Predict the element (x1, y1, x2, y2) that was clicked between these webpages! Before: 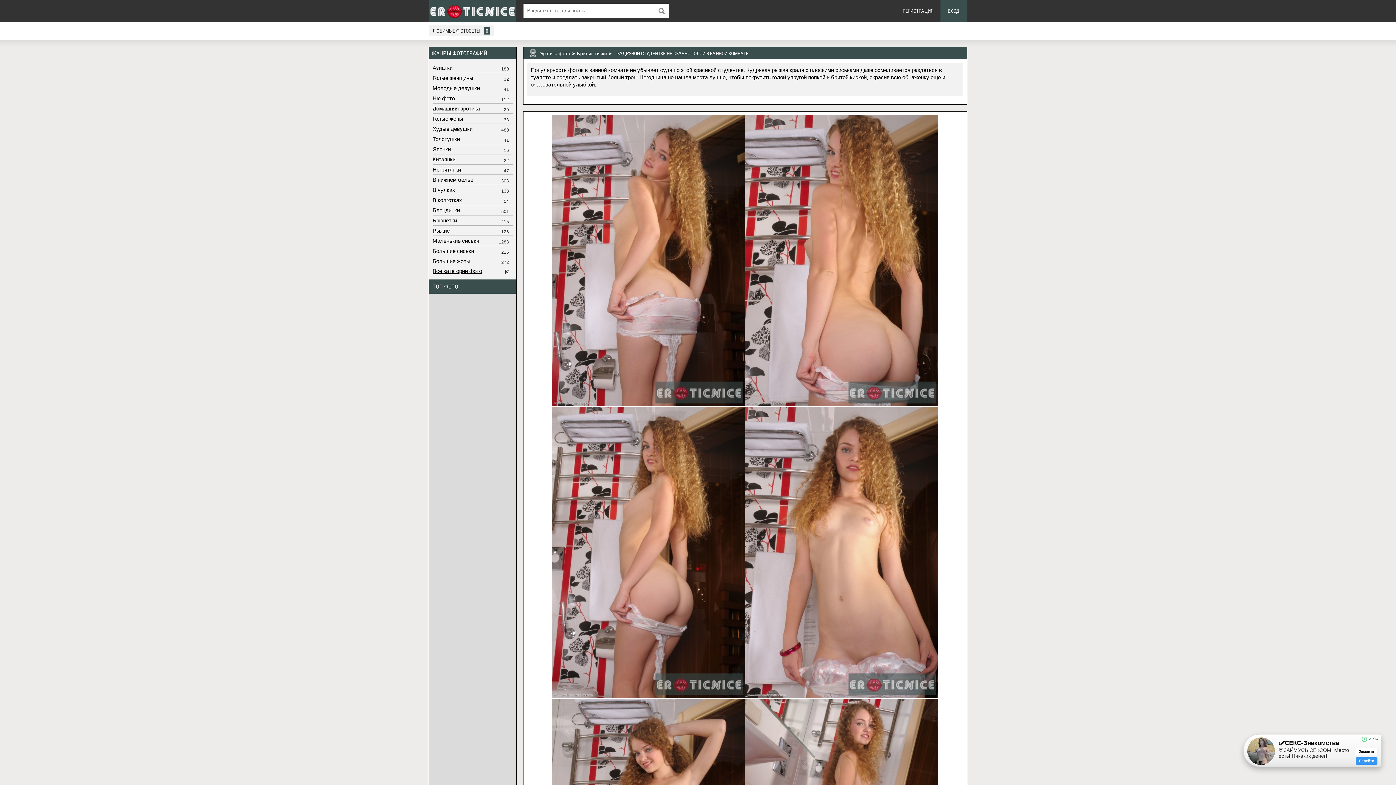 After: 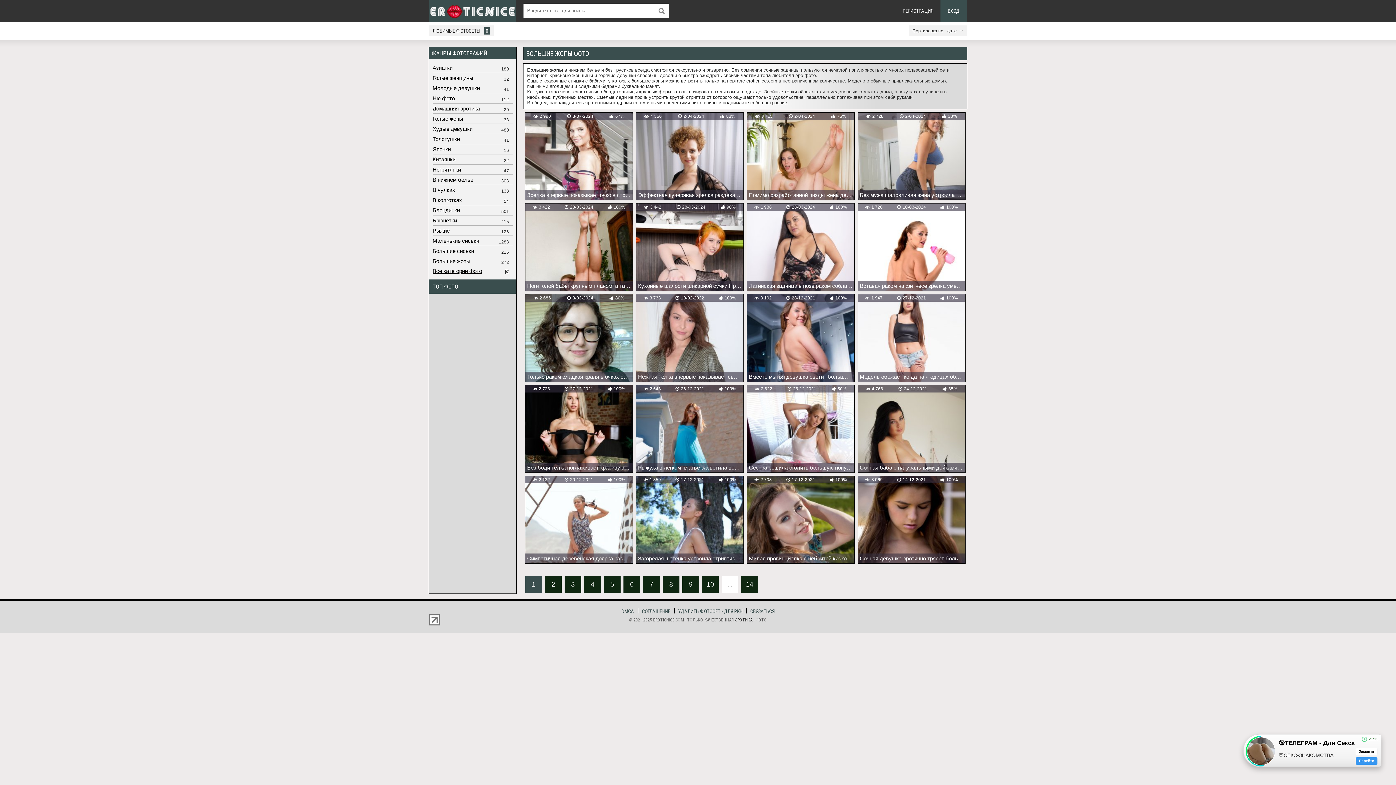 Action: bbox: (432, 256, 512, 266) label: Большие жопы